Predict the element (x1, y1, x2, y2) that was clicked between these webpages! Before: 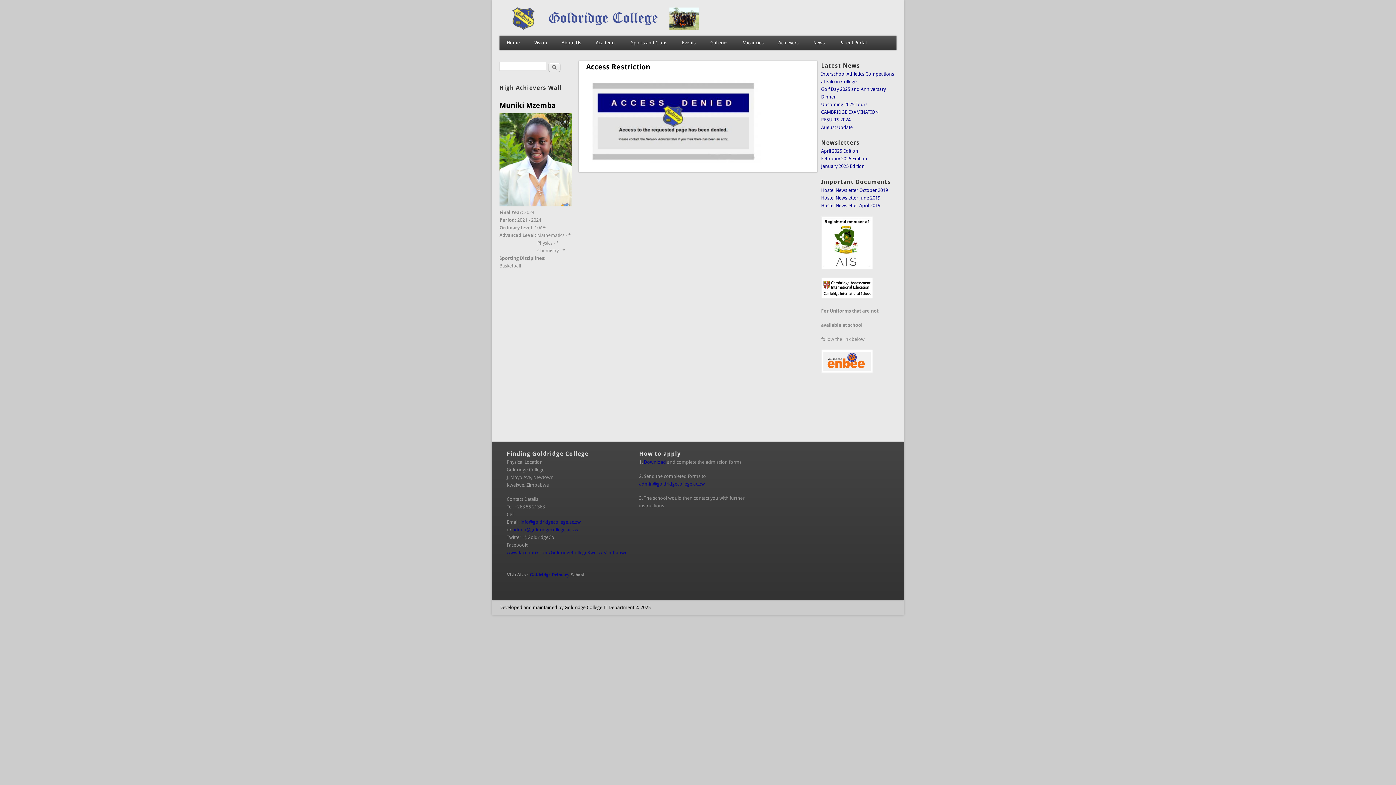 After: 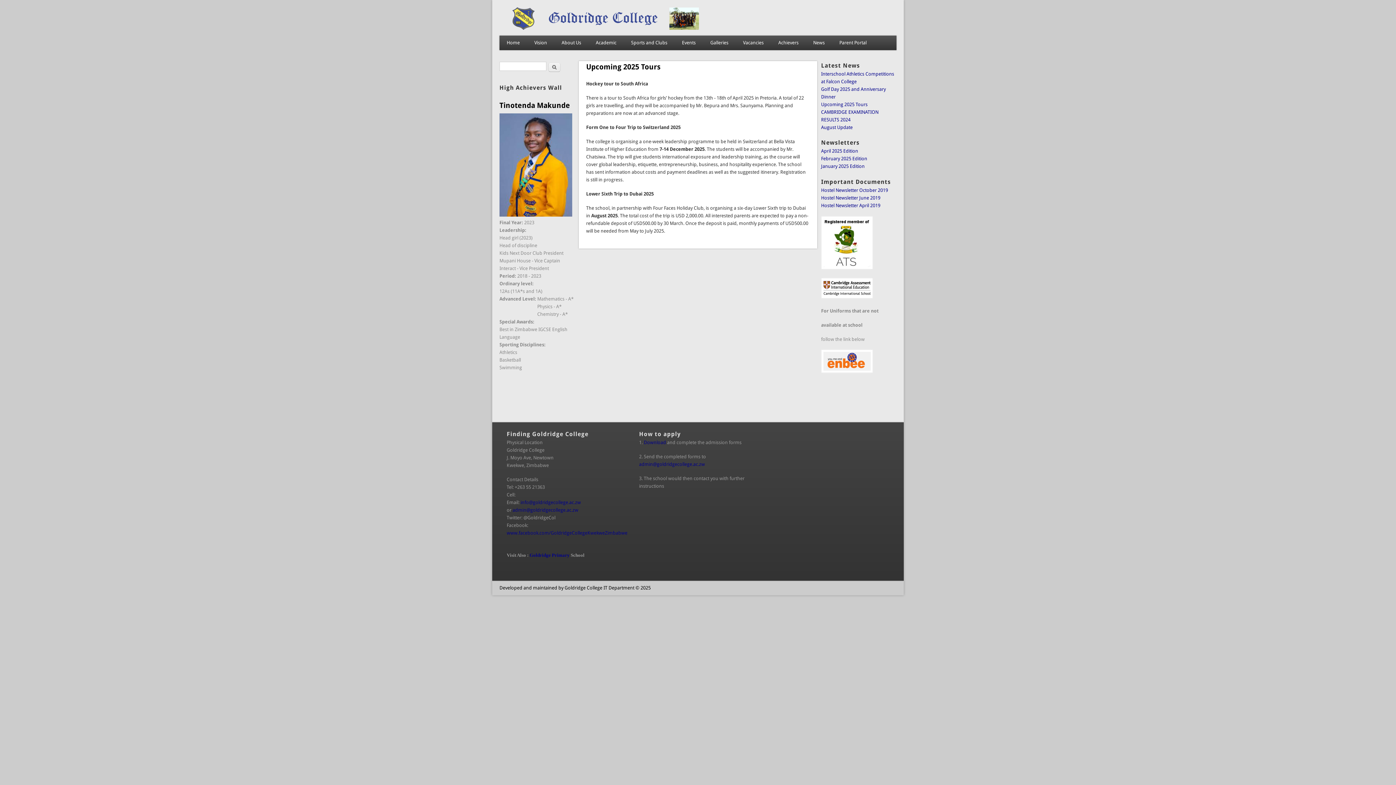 Action: bbox: (821, 101, 867, 107) label: Upcoming 2025 Tours